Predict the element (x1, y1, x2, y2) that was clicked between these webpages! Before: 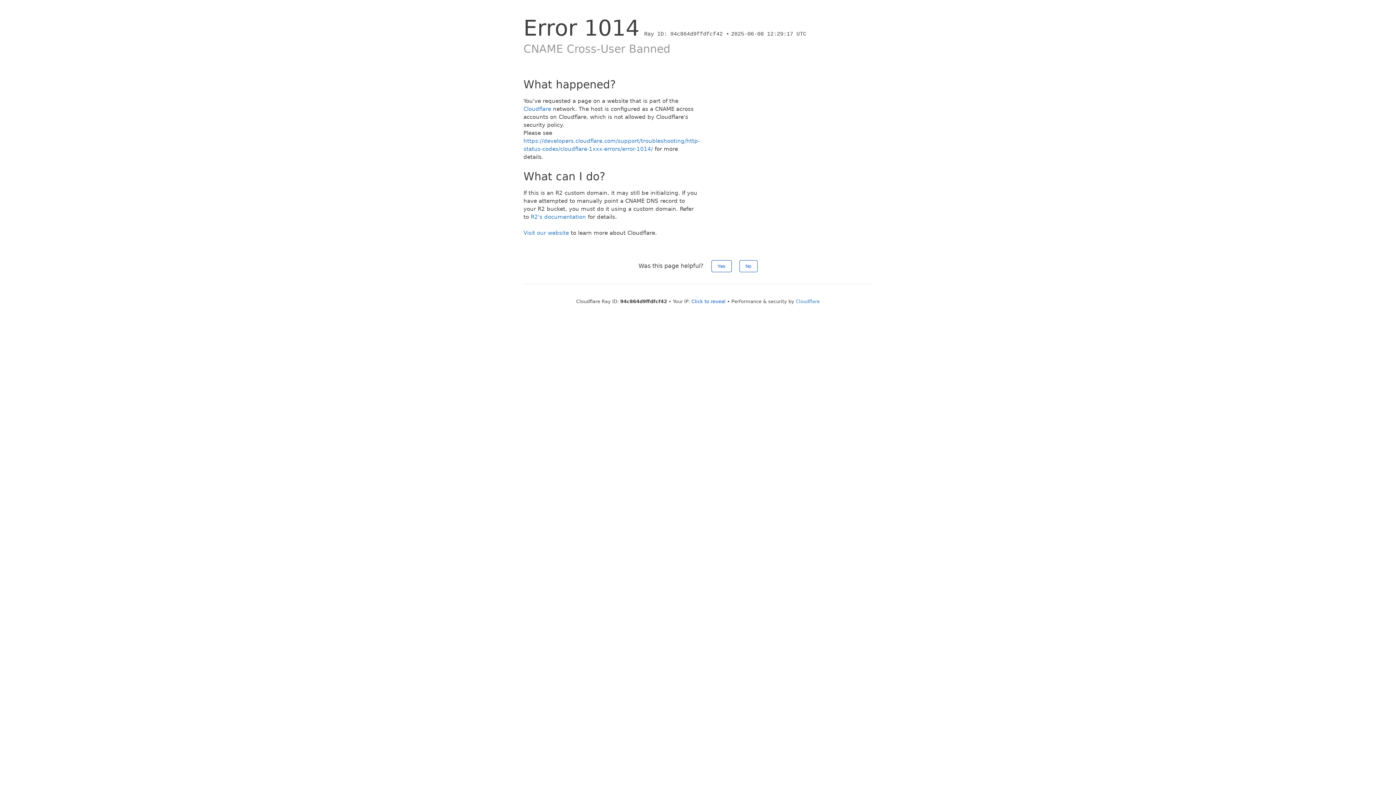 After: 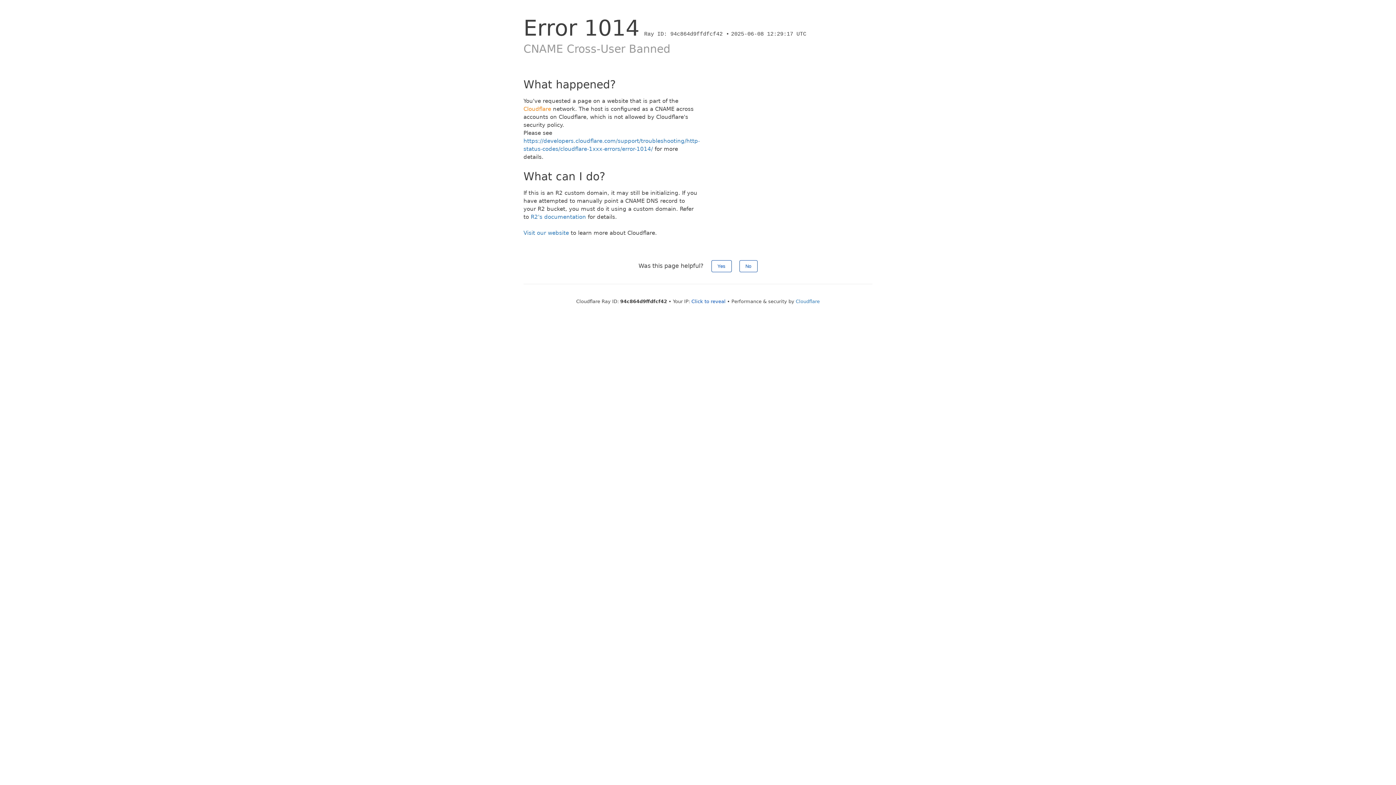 Action: bbox: (523, 105, 551, 112) label: Cloudflare